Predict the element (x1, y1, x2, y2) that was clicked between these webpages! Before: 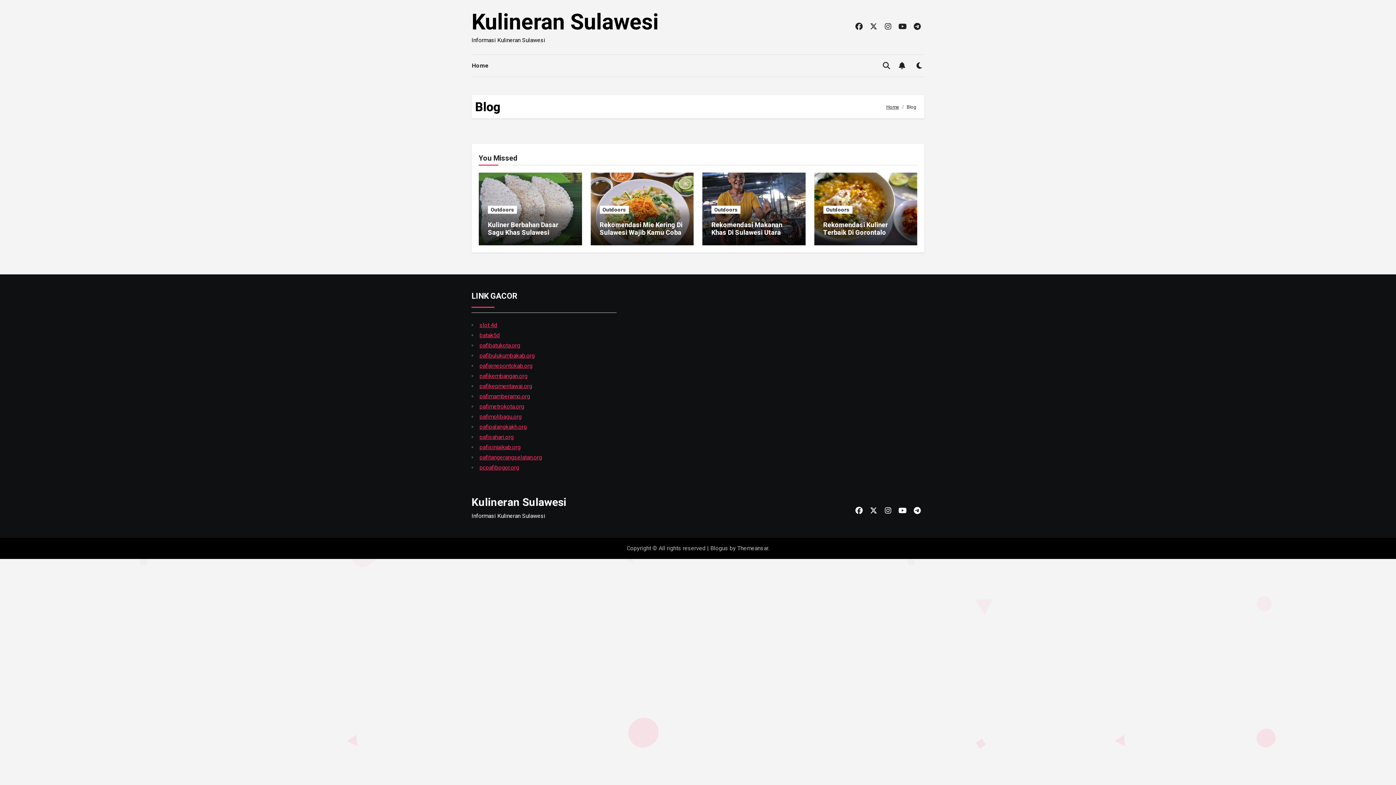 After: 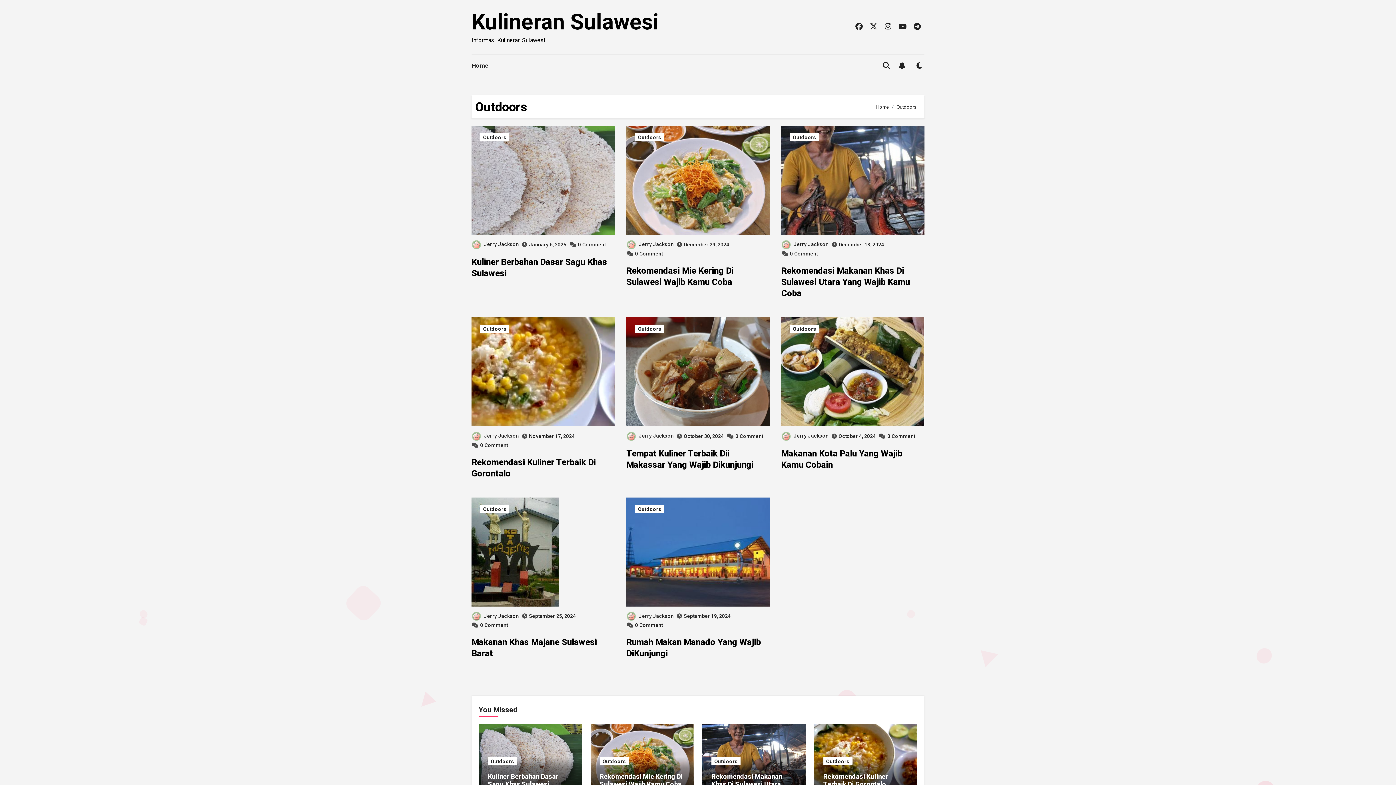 Action: bbox: (823, 205, 852, 213) label: Outdoors